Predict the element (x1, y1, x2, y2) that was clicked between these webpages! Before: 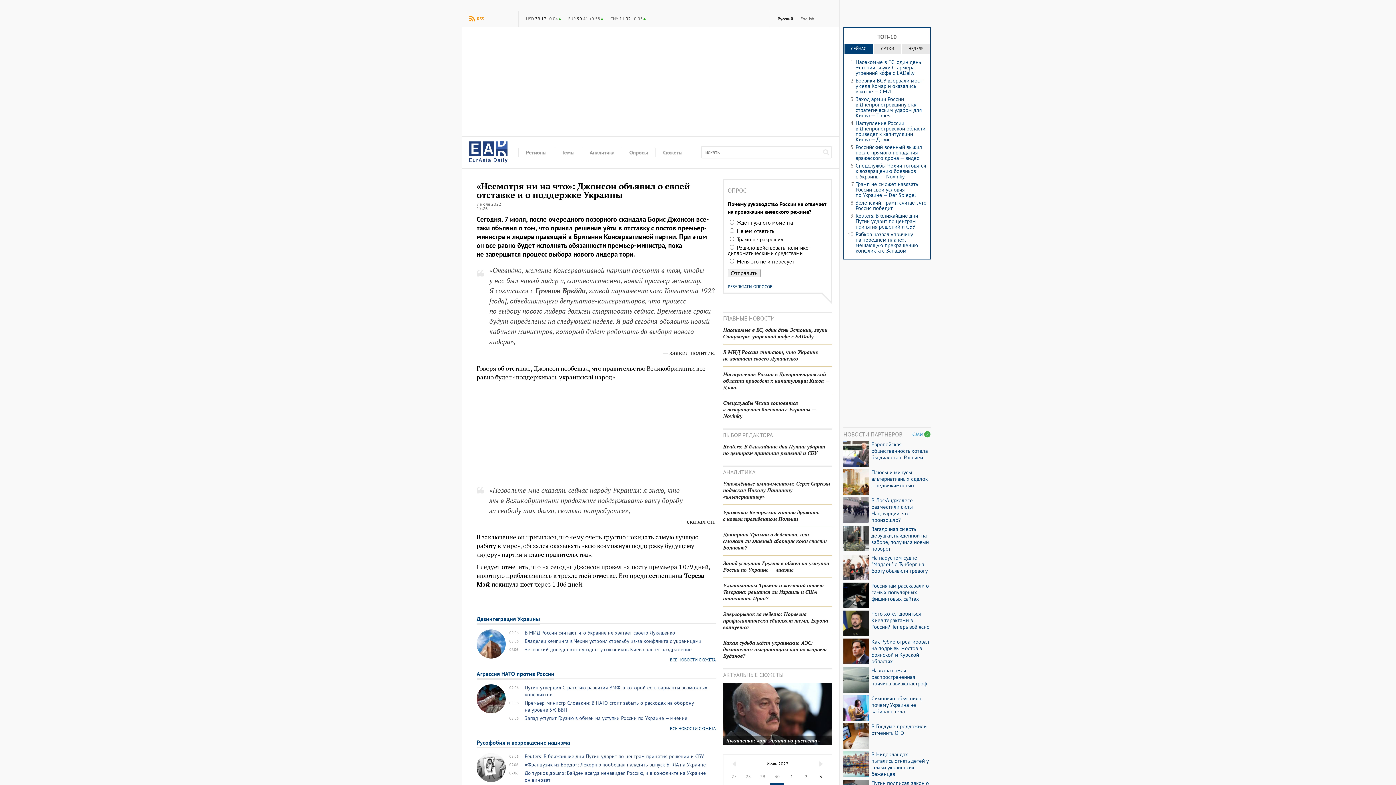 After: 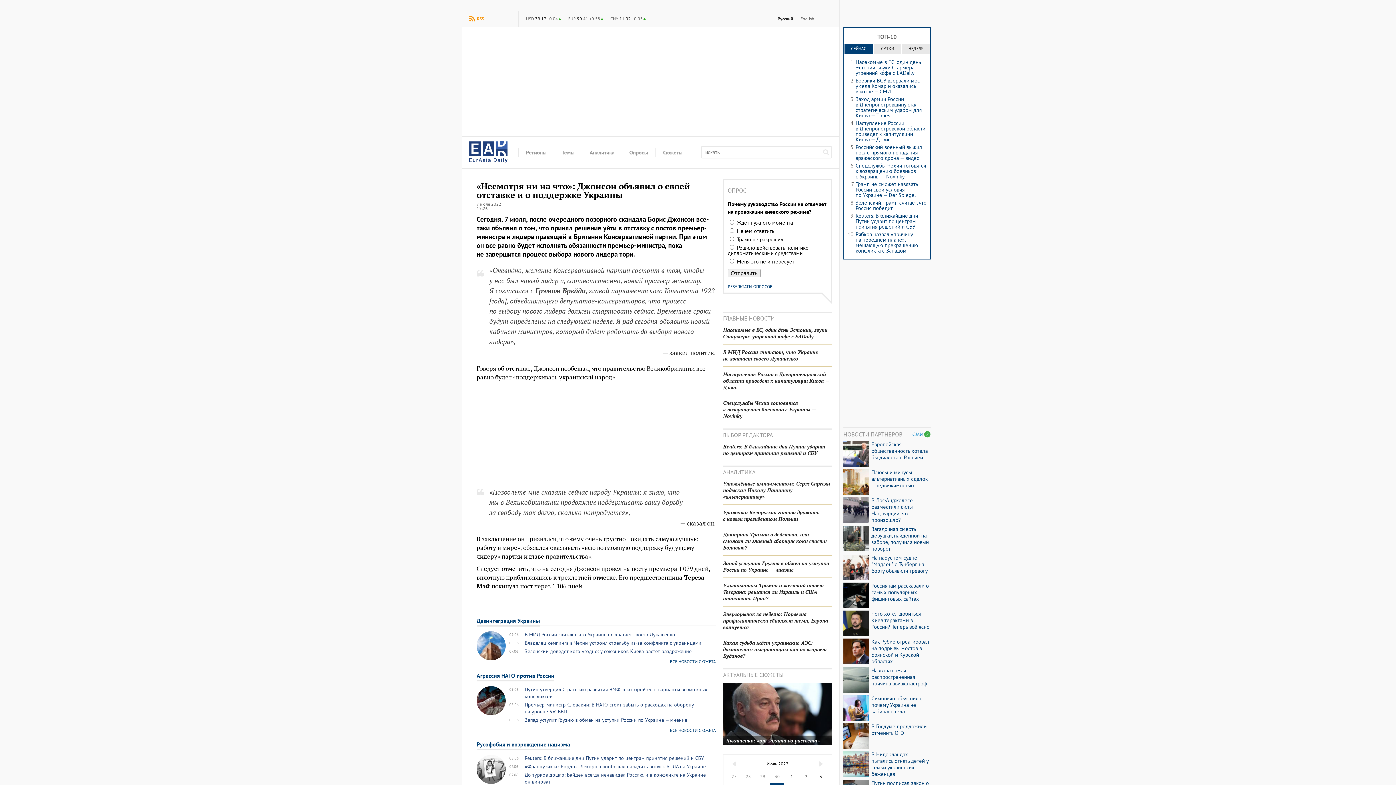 Action: bbox: (912, 430, 930, 437)